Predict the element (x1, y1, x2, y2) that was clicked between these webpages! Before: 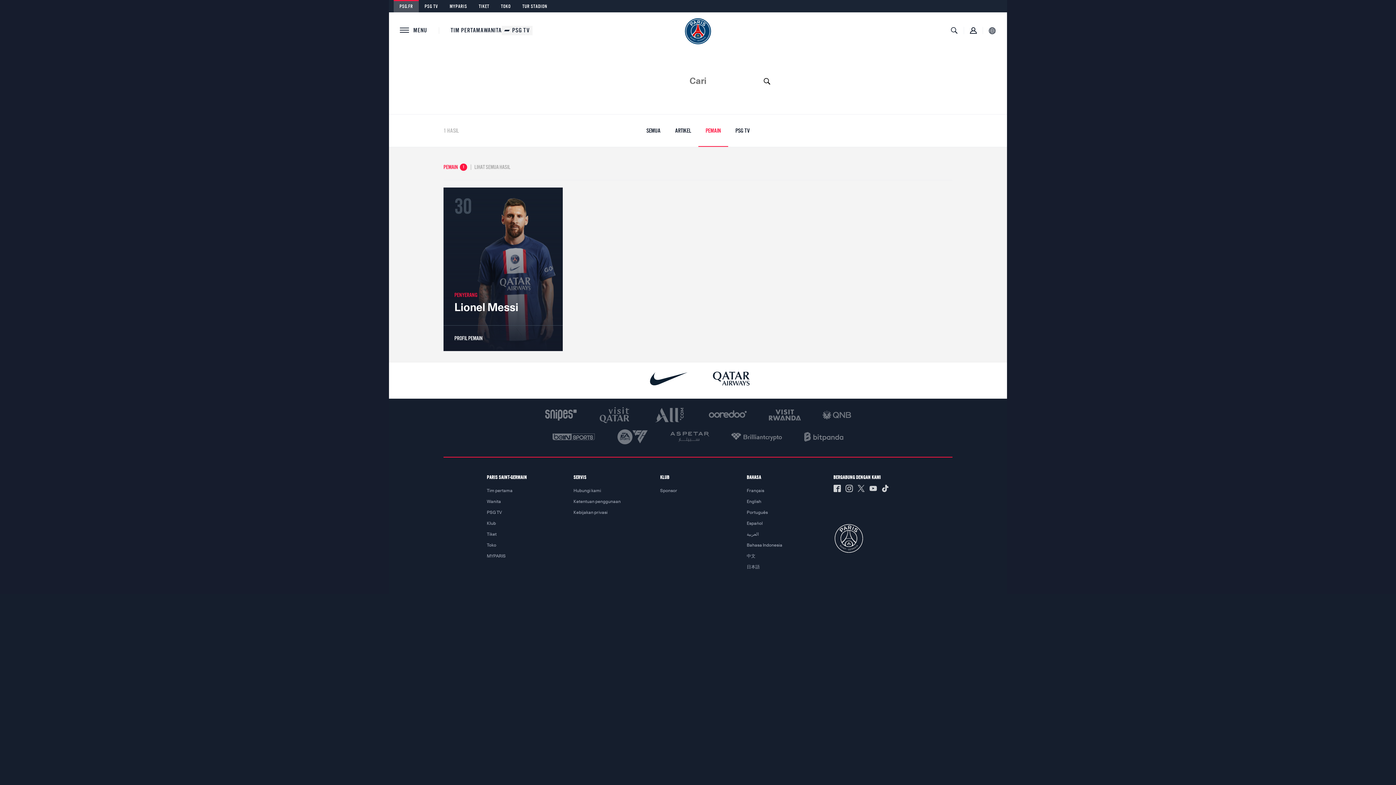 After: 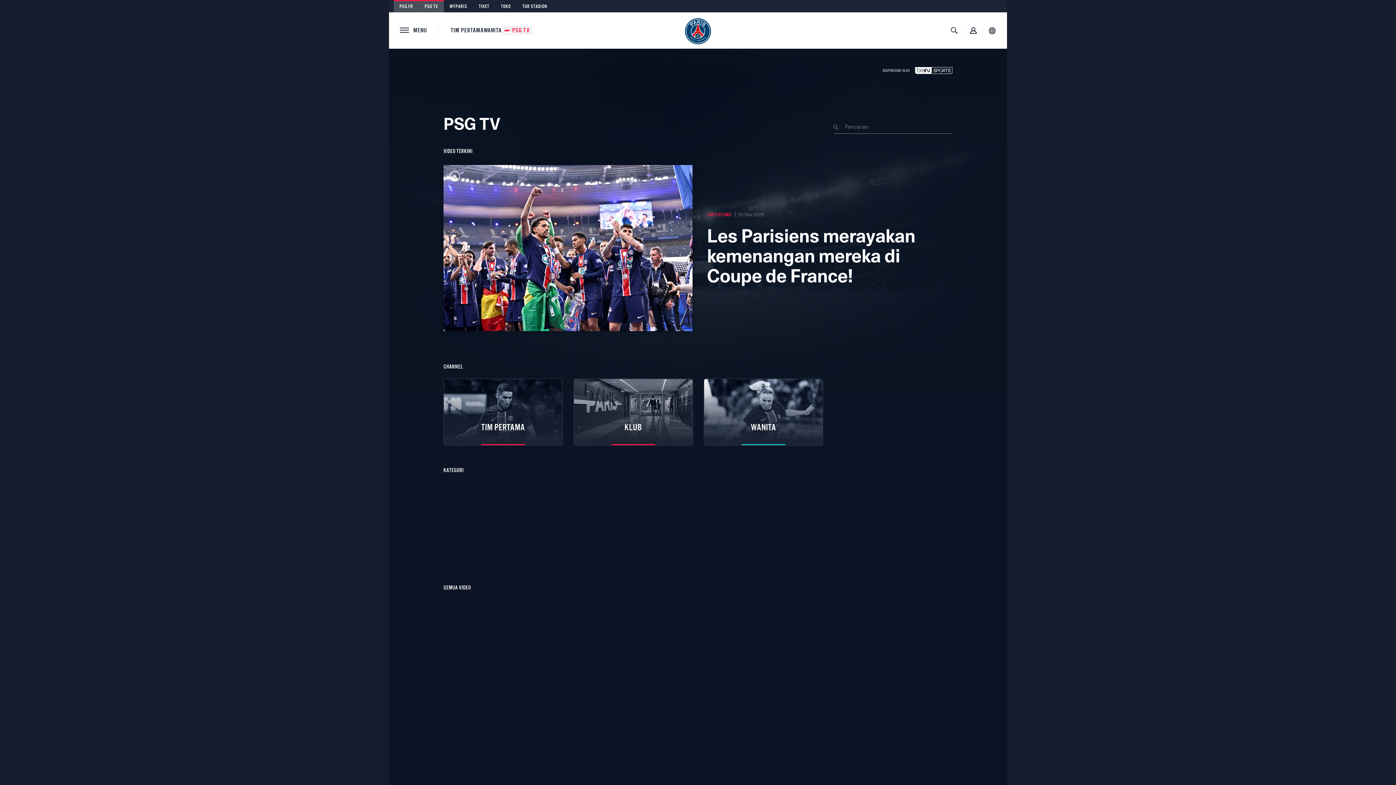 Action: bbox: (512, 27, 529, 33) label: PSG TV